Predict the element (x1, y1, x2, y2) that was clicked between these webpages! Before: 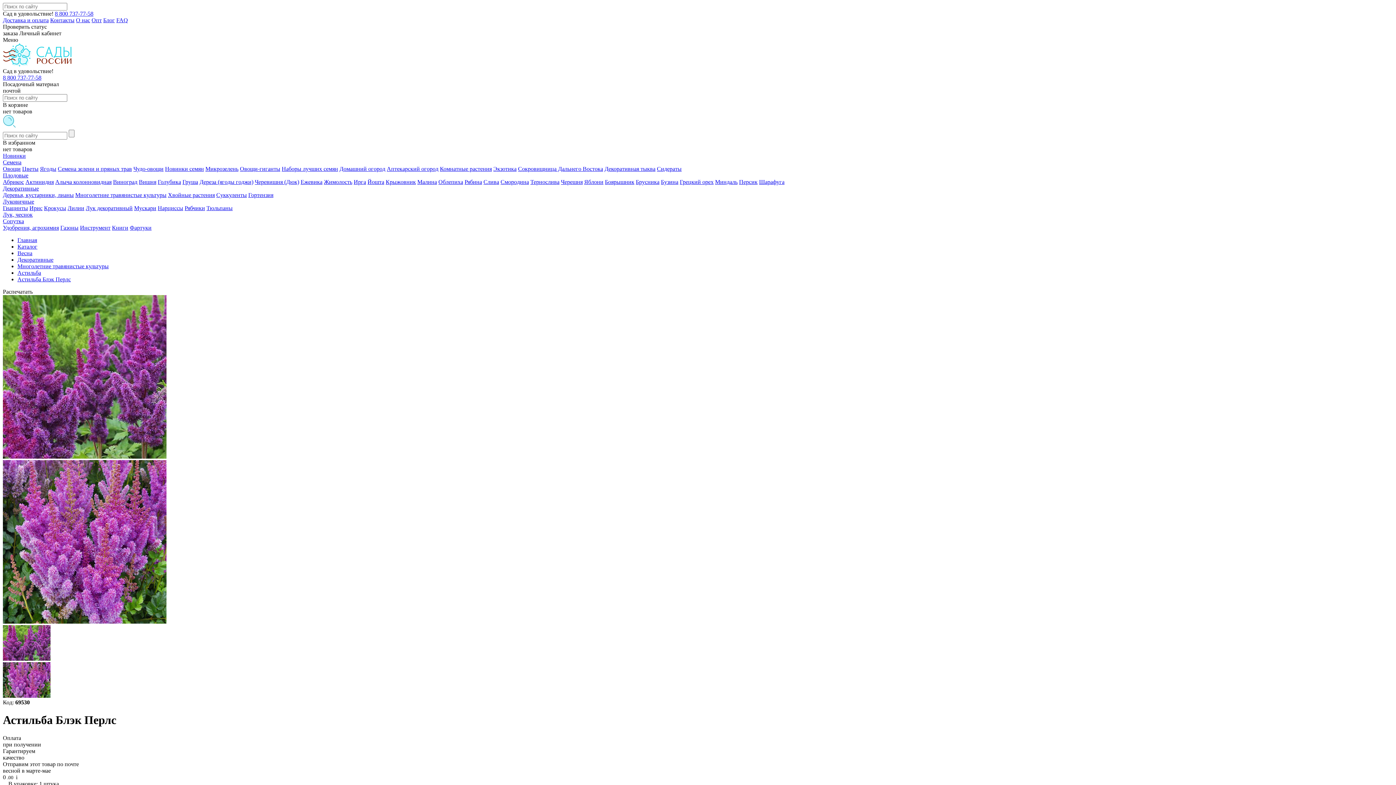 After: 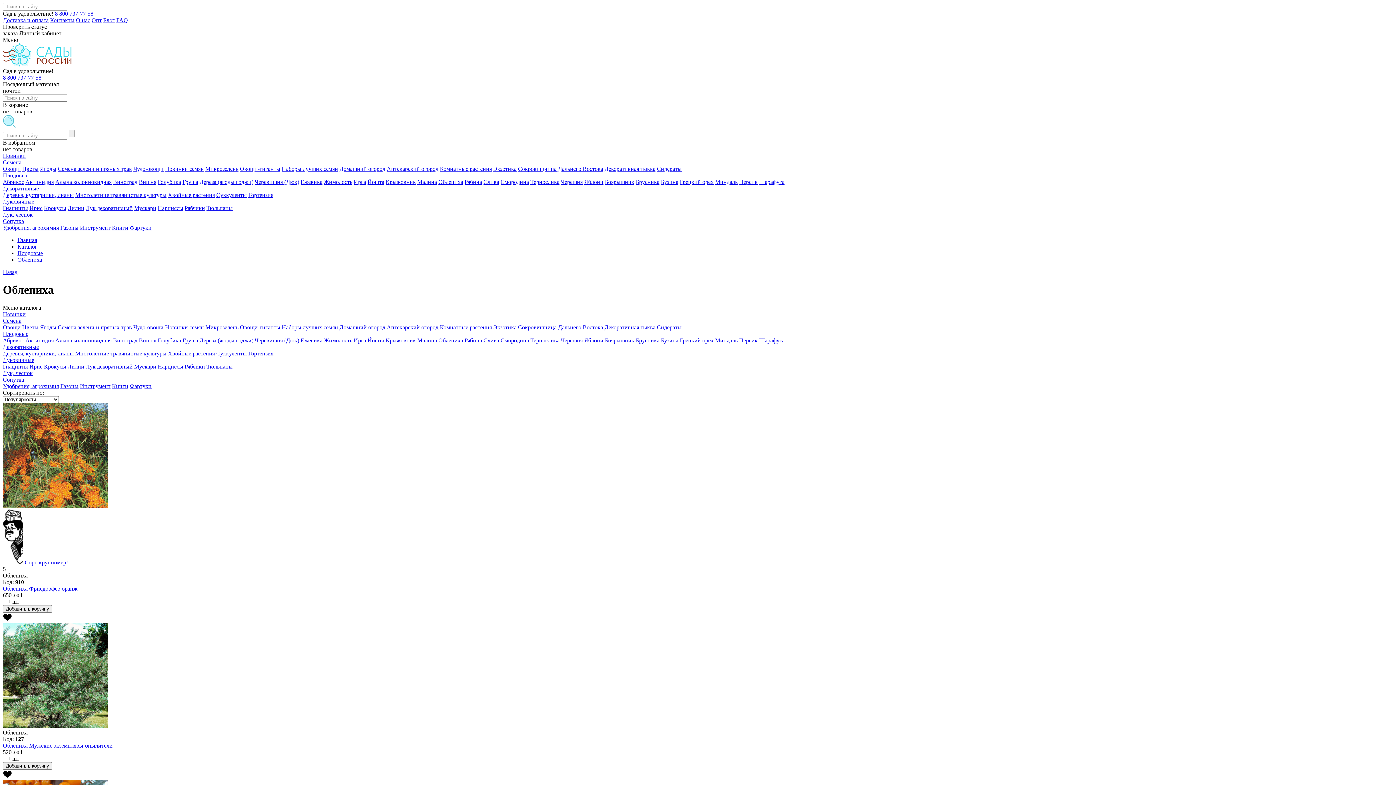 Action: bbox: (438, 178, 463, 185) label: Облепиха